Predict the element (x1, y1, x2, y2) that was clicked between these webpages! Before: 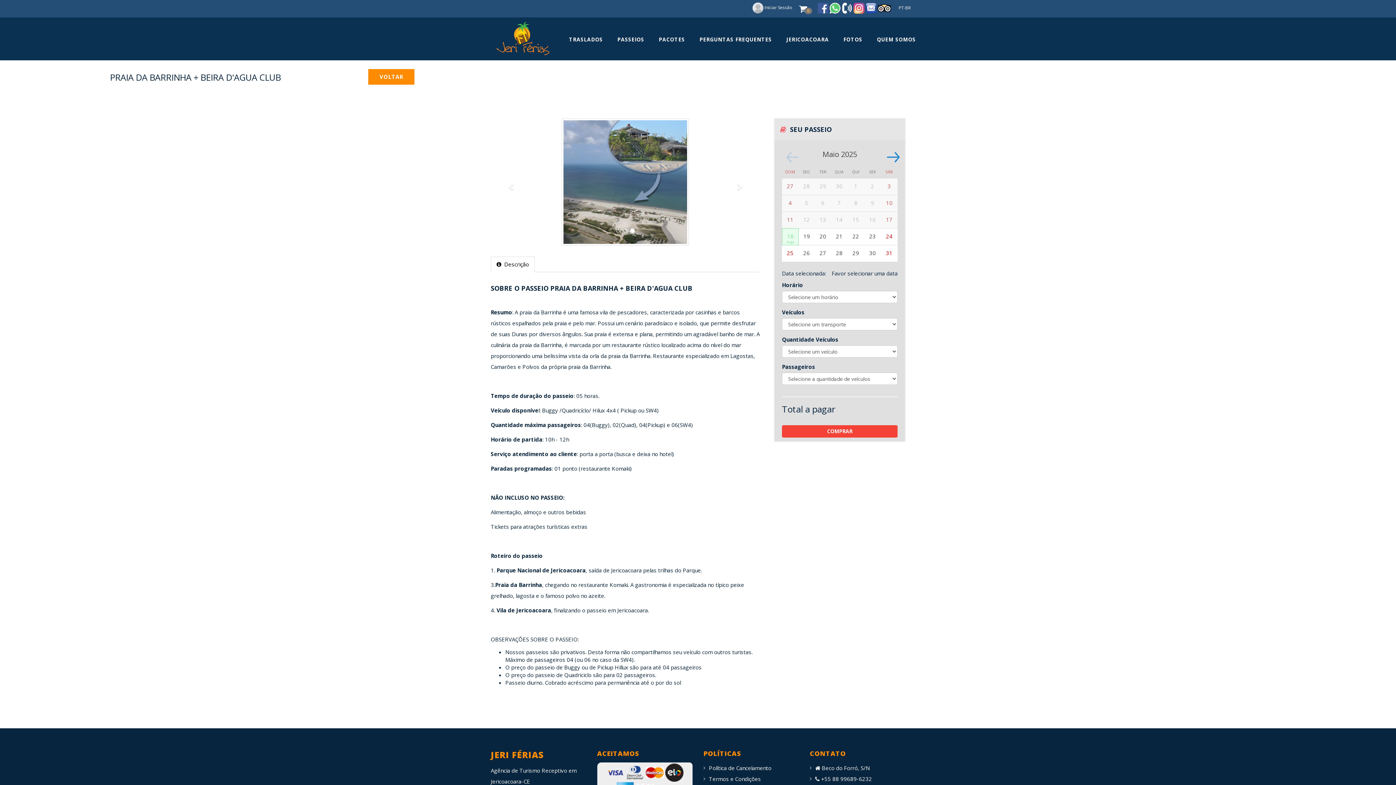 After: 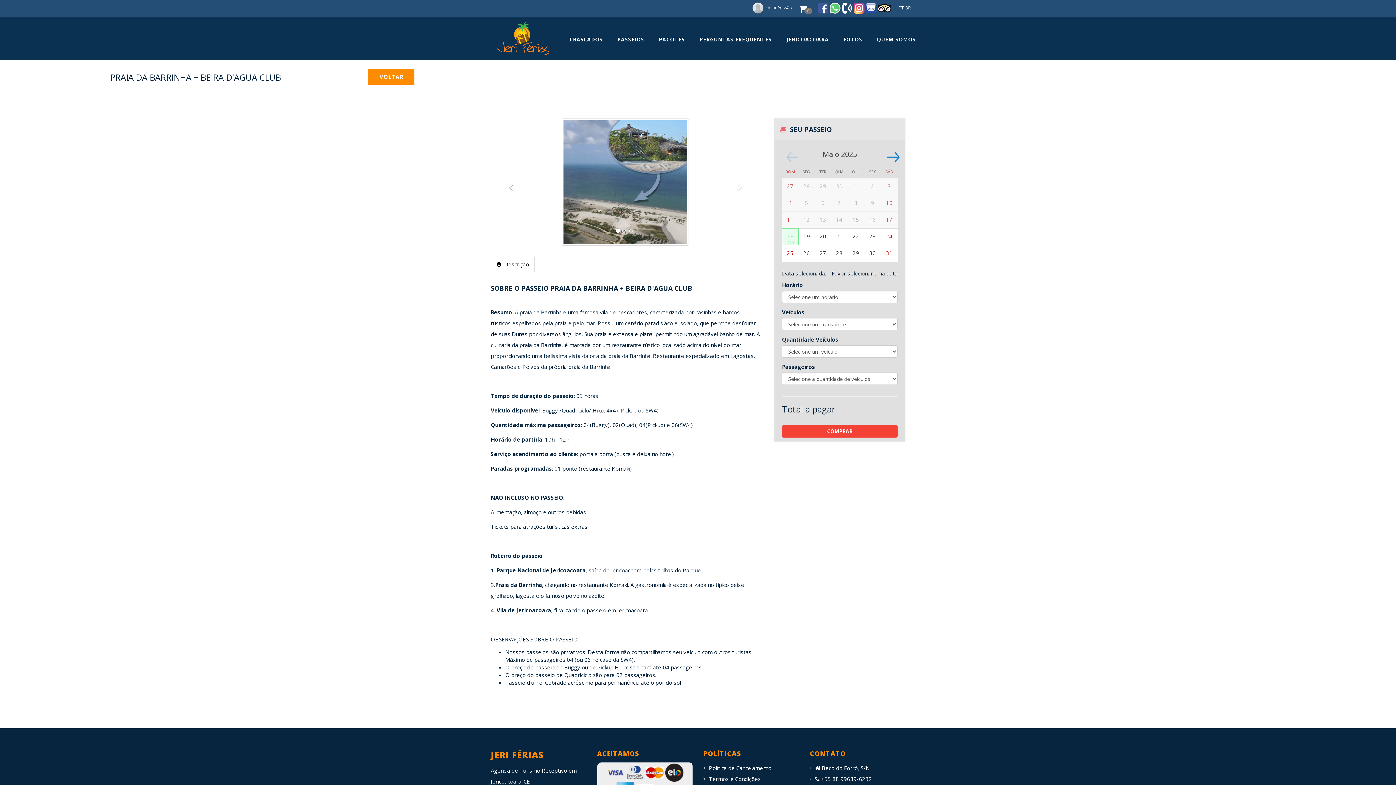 Action: label: Previous bbox: (490, 182, 531, 245)